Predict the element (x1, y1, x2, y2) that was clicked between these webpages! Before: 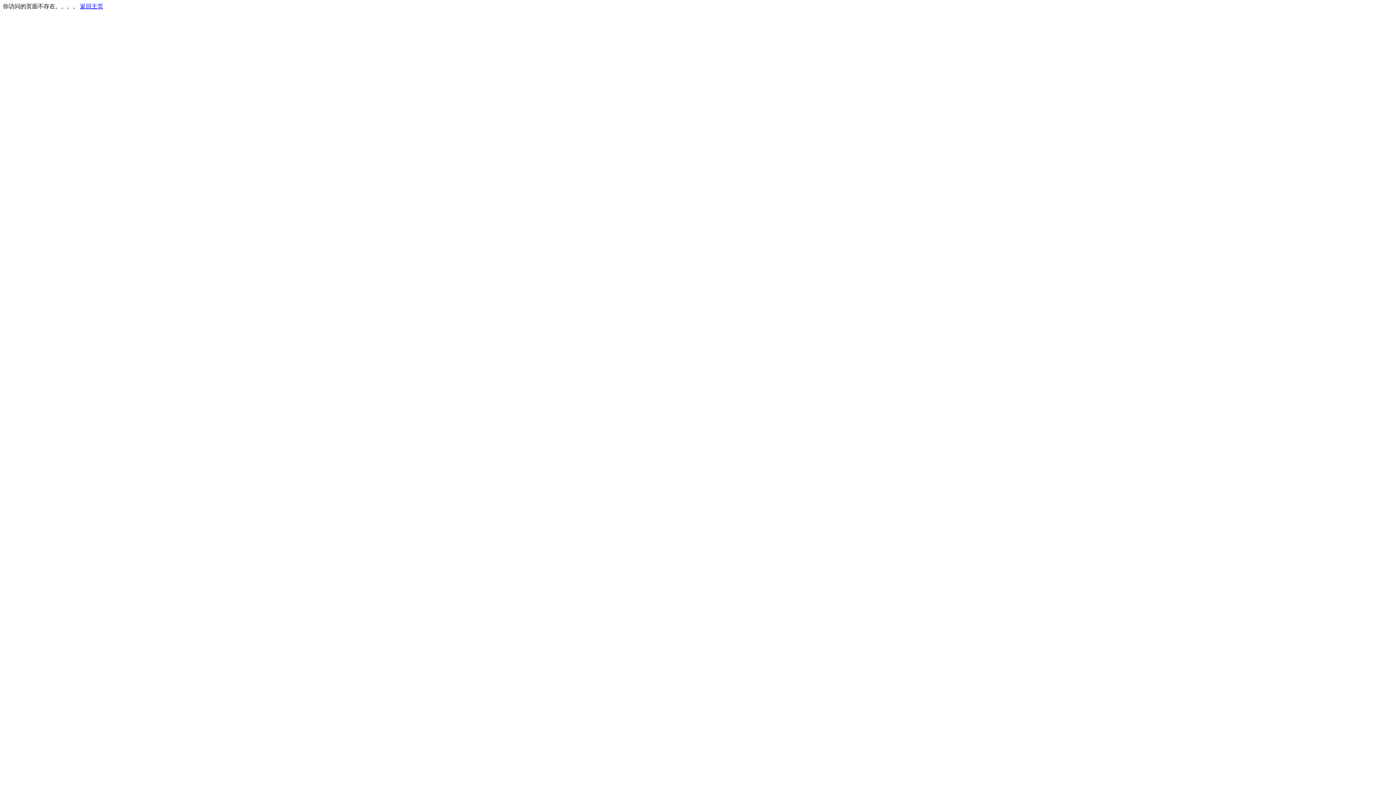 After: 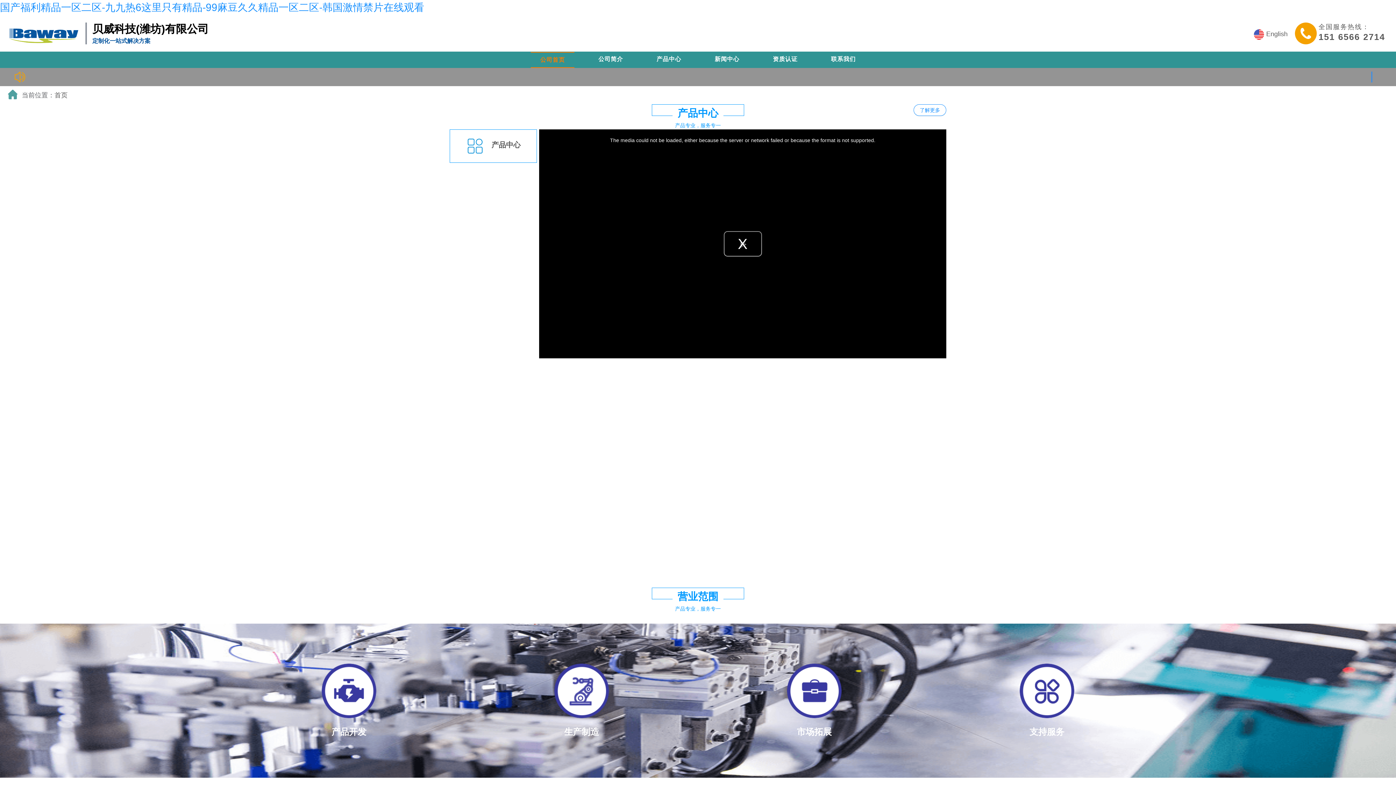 Action: label: 返回主页 bbox: (80, 3, 103, 9)